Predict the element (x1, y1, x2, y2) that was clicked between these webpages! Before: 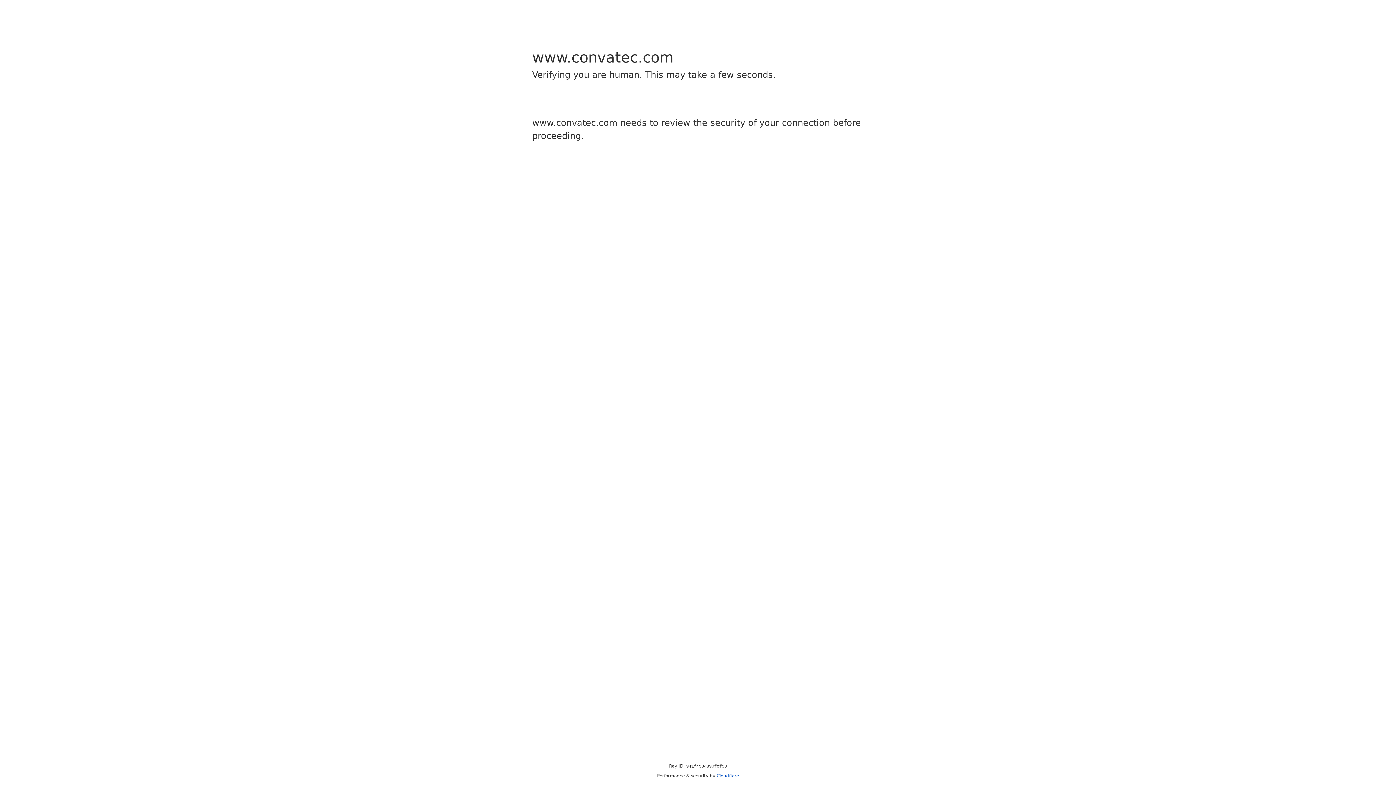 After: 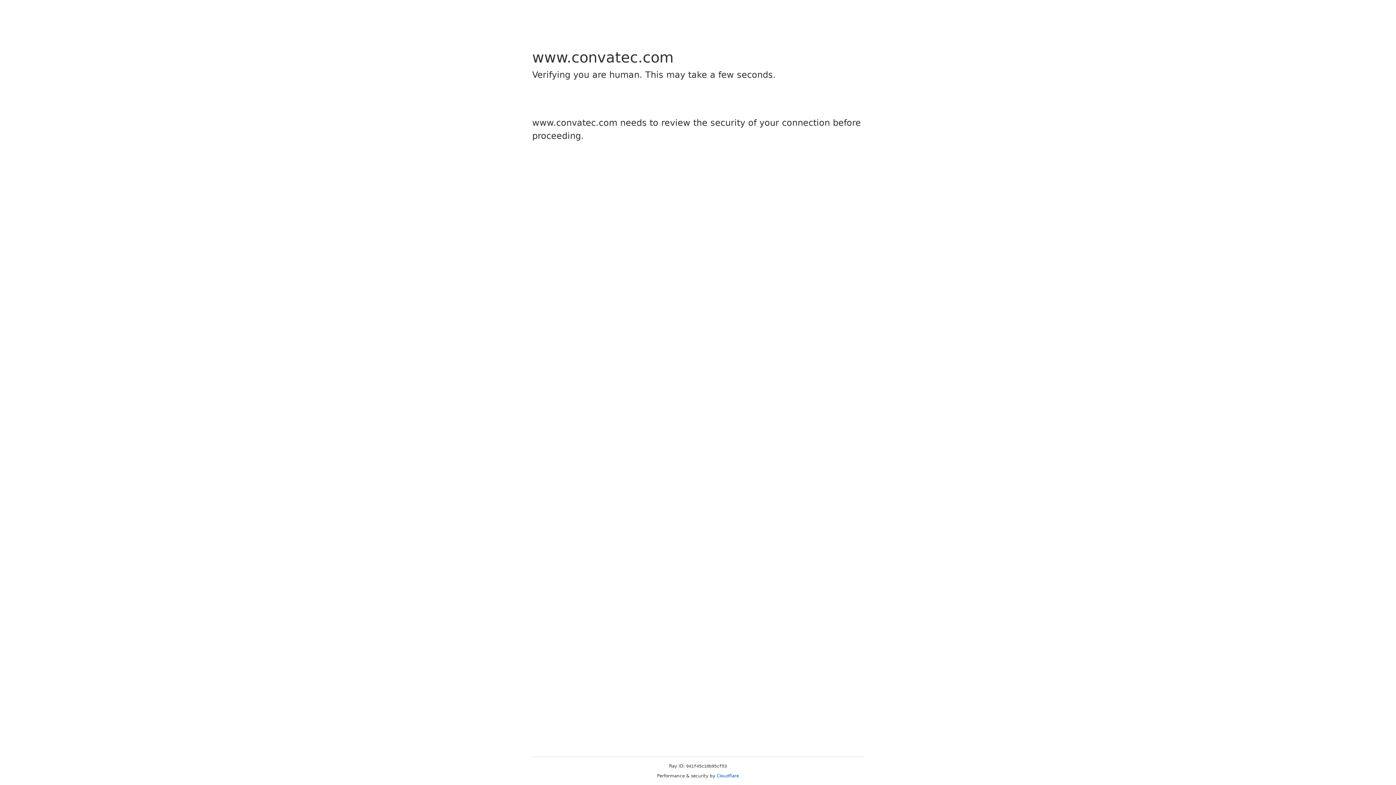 Action: bbox: (716, 773, 739, 778) label: Cloudflare